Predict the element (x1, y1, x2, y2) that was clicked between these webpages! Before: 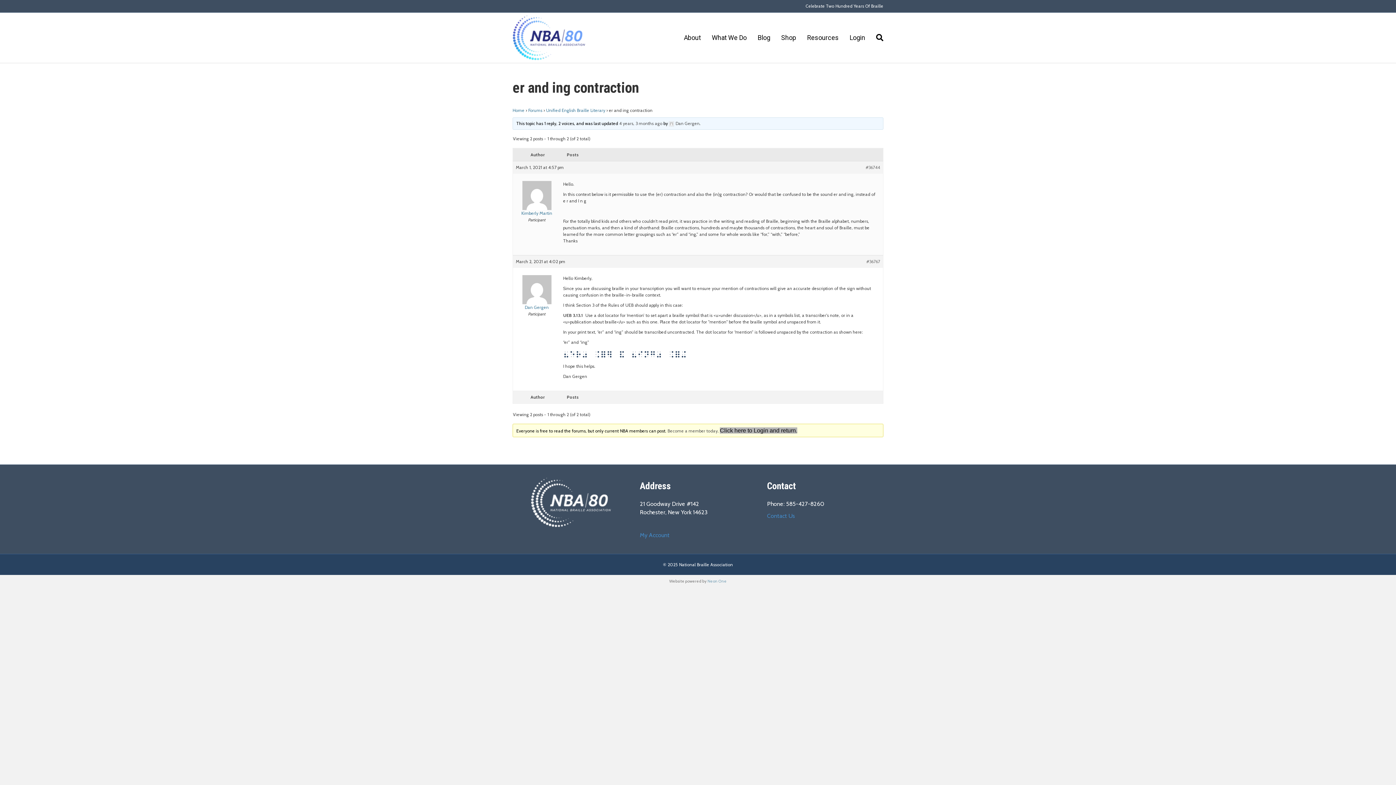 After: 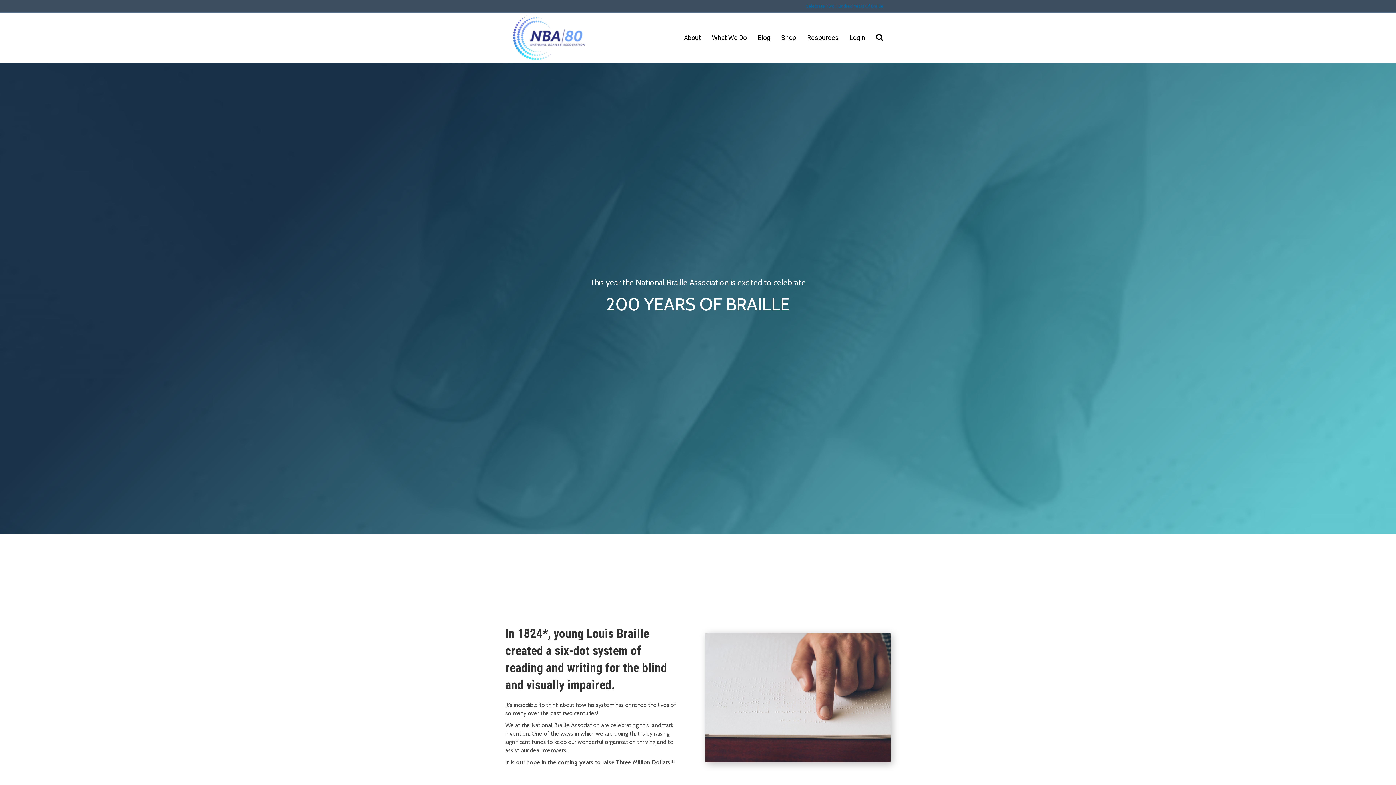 Action: label: Celebrate Two Hundred Years Of Braille bbox: (802, 1, 887, 10)